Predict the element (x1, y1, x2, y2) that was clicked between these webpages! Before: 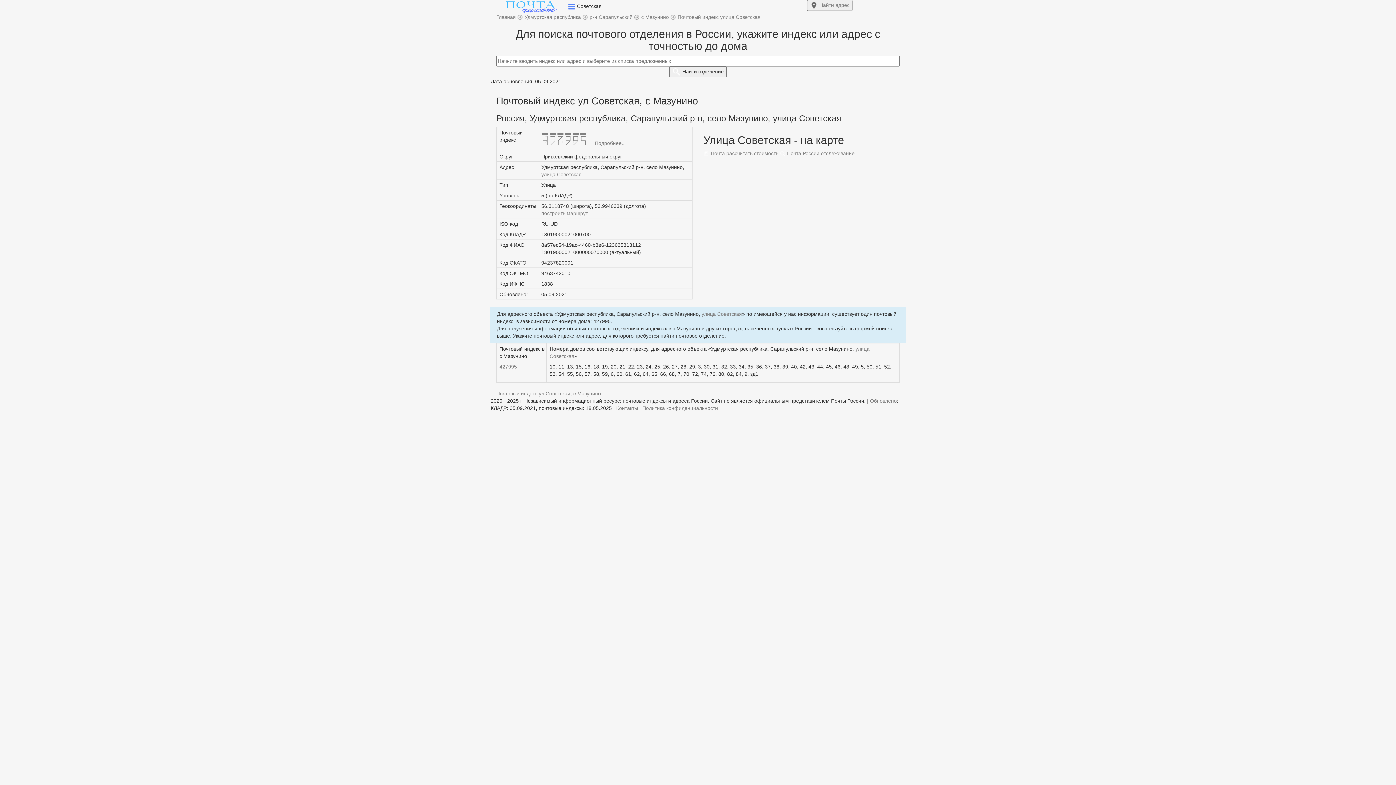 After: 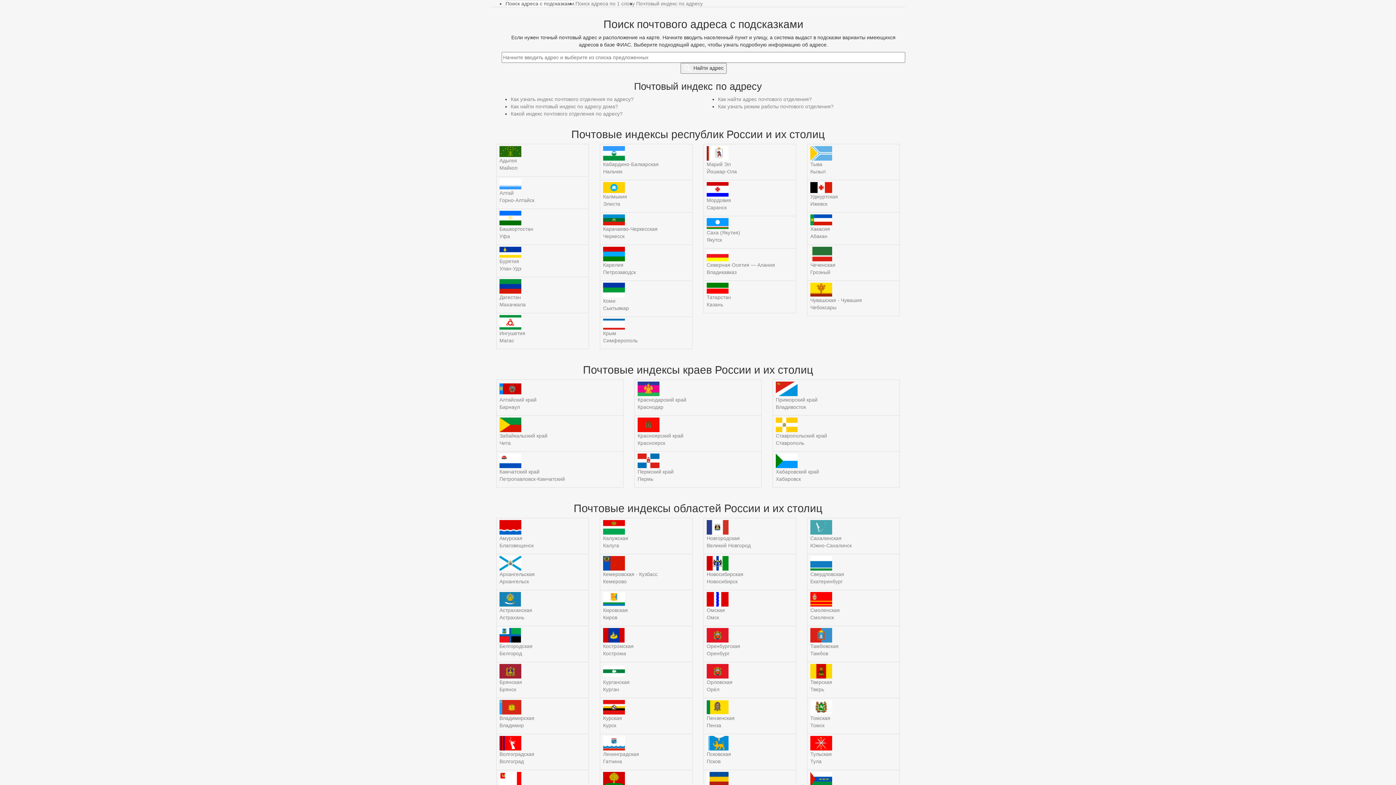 Action: bbox: (807, 0, 852, 10) label:  Найти адрес